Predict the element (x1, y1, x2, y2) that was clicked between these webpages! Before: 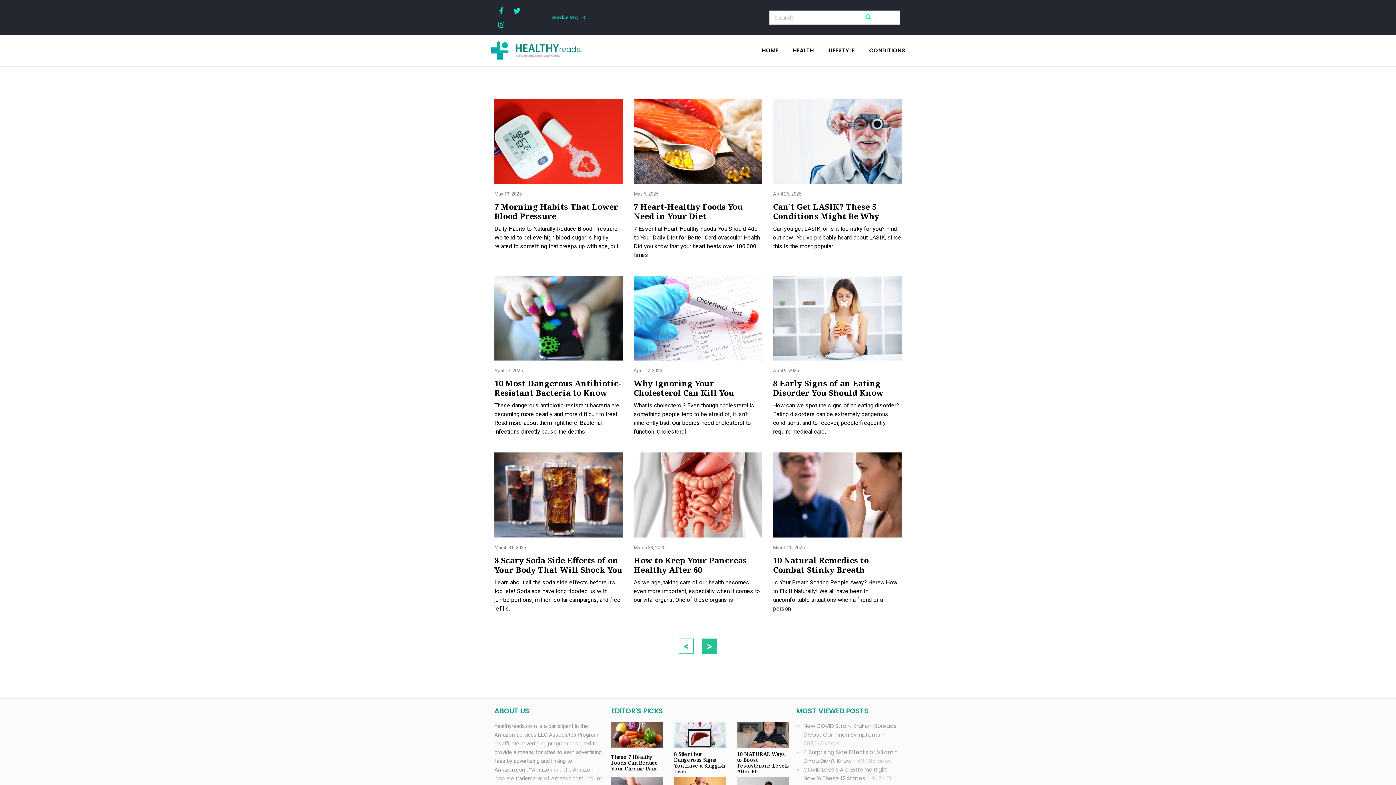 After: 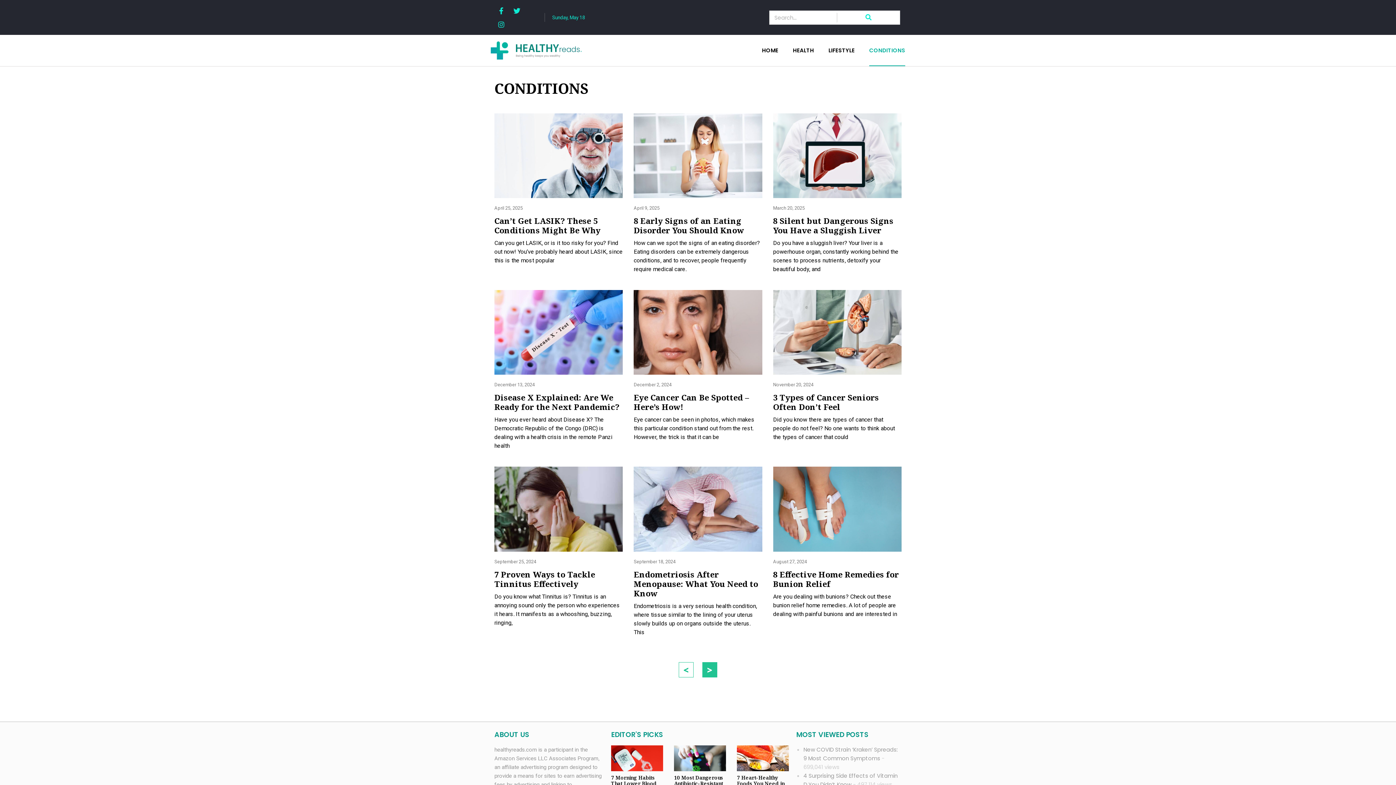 Action: label: CONDITIONS bbox: (869, 34, 905, 66)